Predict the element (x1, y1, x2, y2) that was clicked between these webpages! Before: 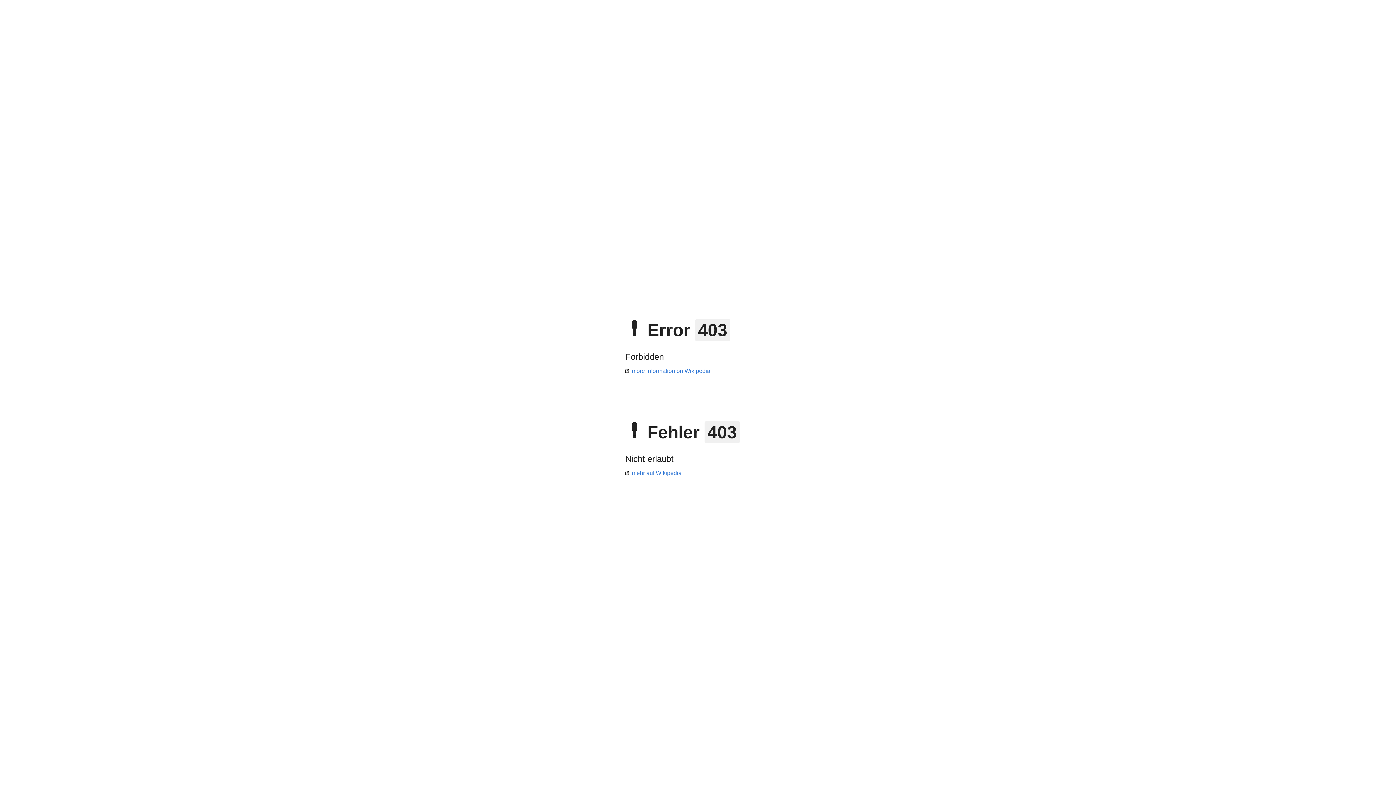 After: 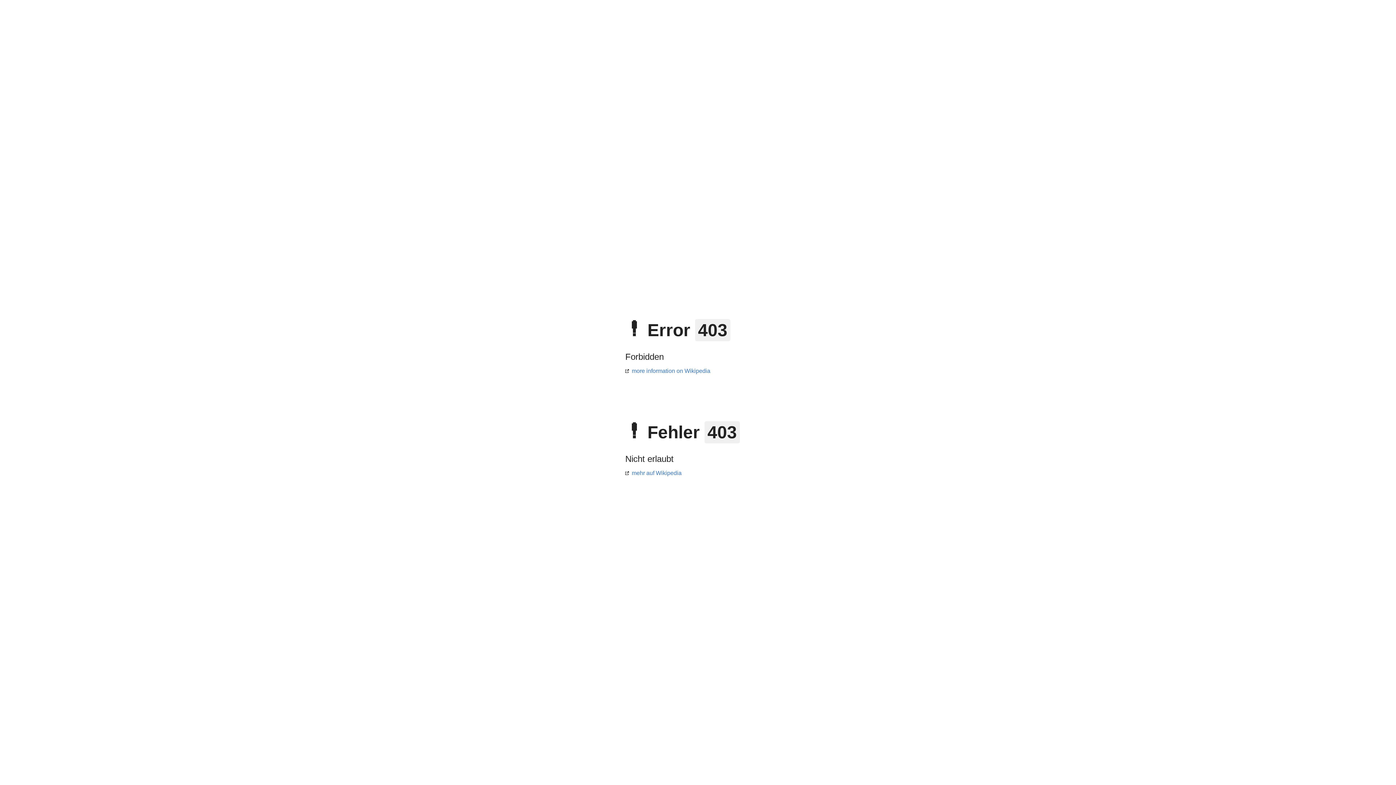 Action: label: mehr auf Wikipedia bbox: (625, 470, 681, 476)